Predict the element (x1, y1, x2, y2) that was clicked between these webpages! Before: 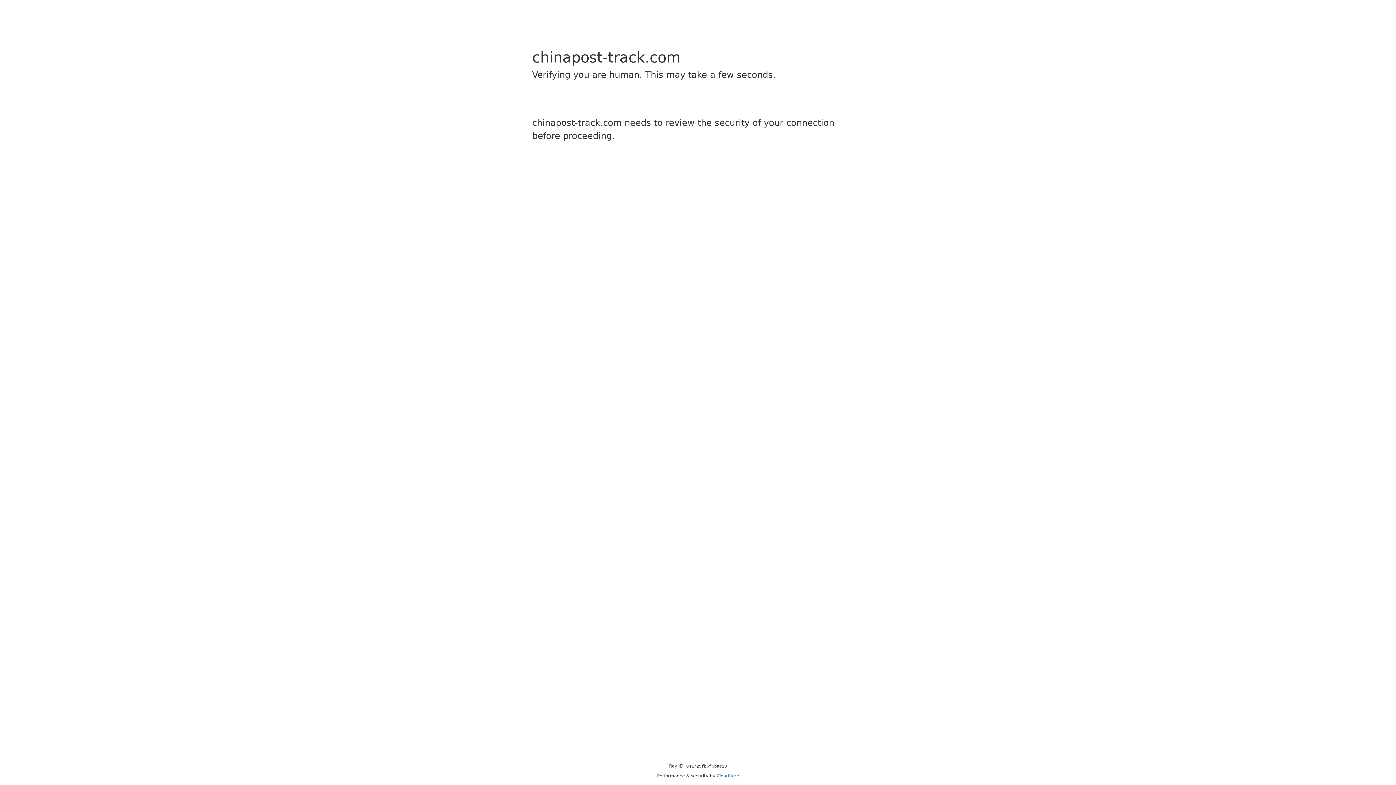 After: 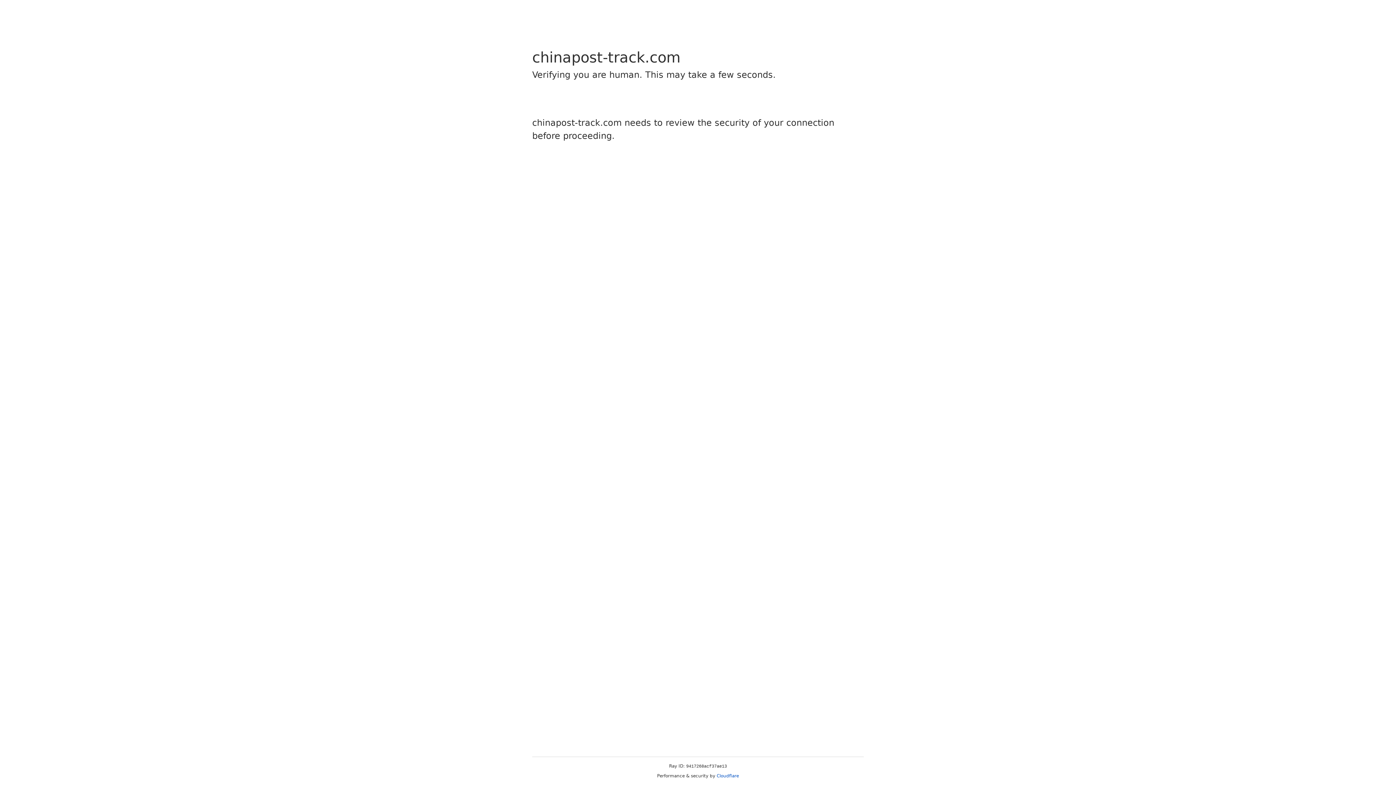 Action: bbox: (716, 773, 739, 778) label: Cloudflare